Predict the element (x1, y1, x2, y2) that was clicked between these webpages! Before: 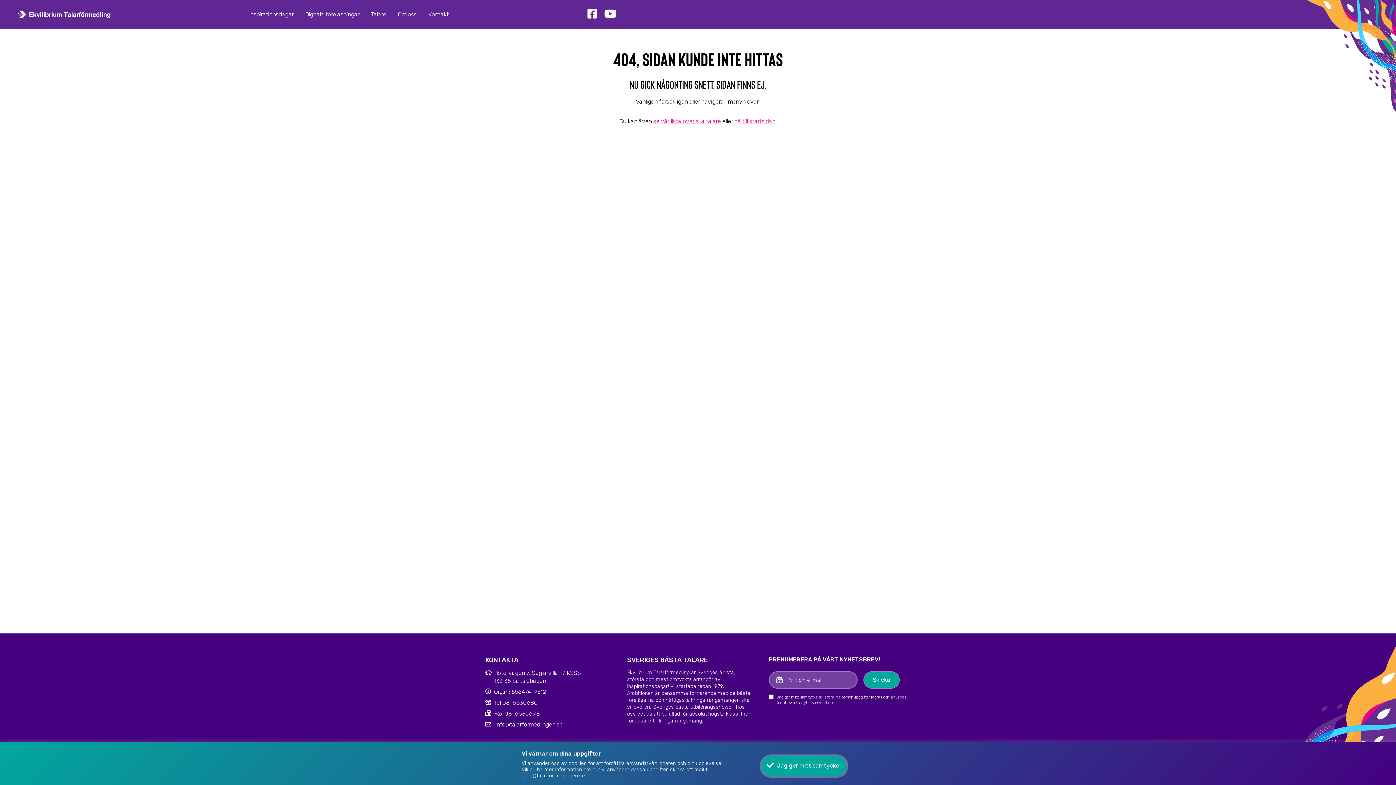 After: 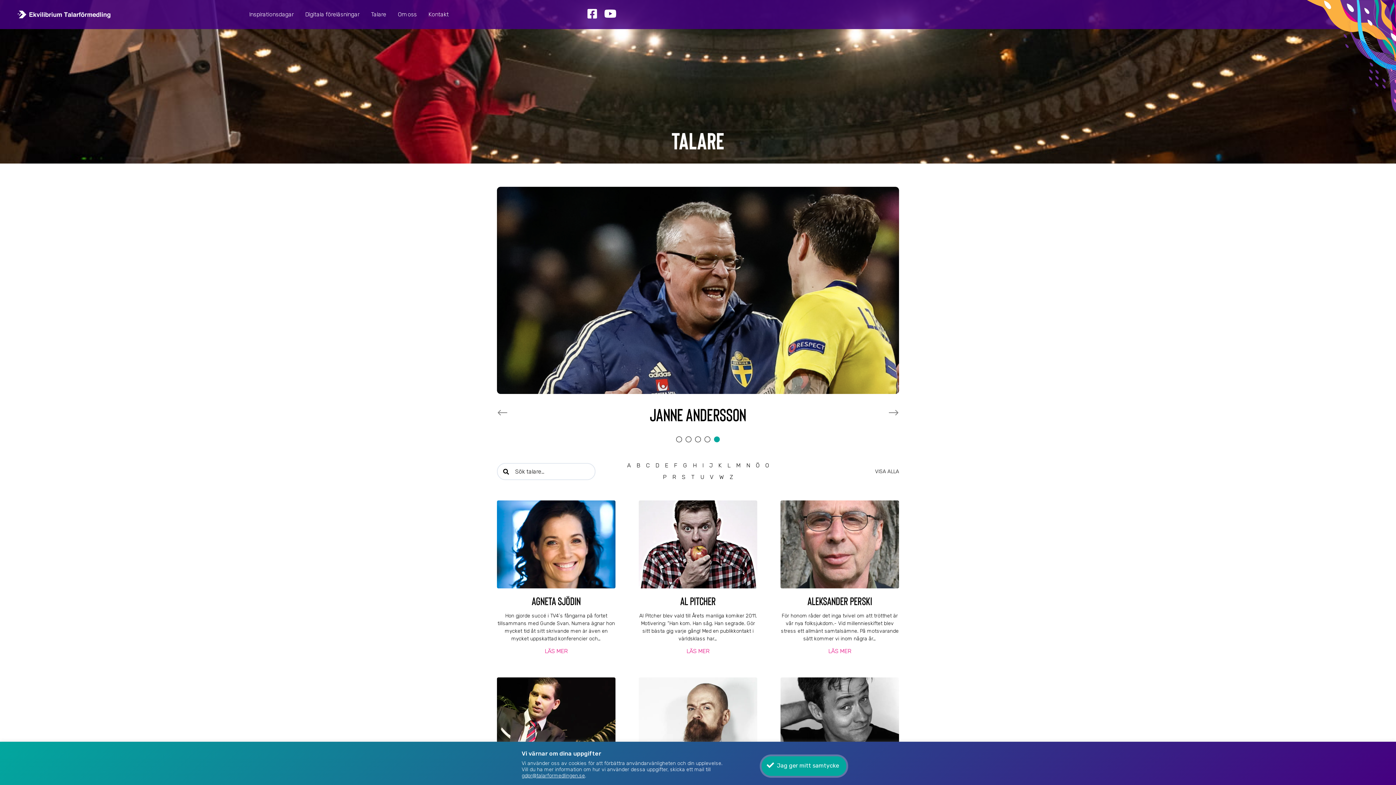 Action: label: se vår lista över alla talare bbox: (653, 117, 721, 124)